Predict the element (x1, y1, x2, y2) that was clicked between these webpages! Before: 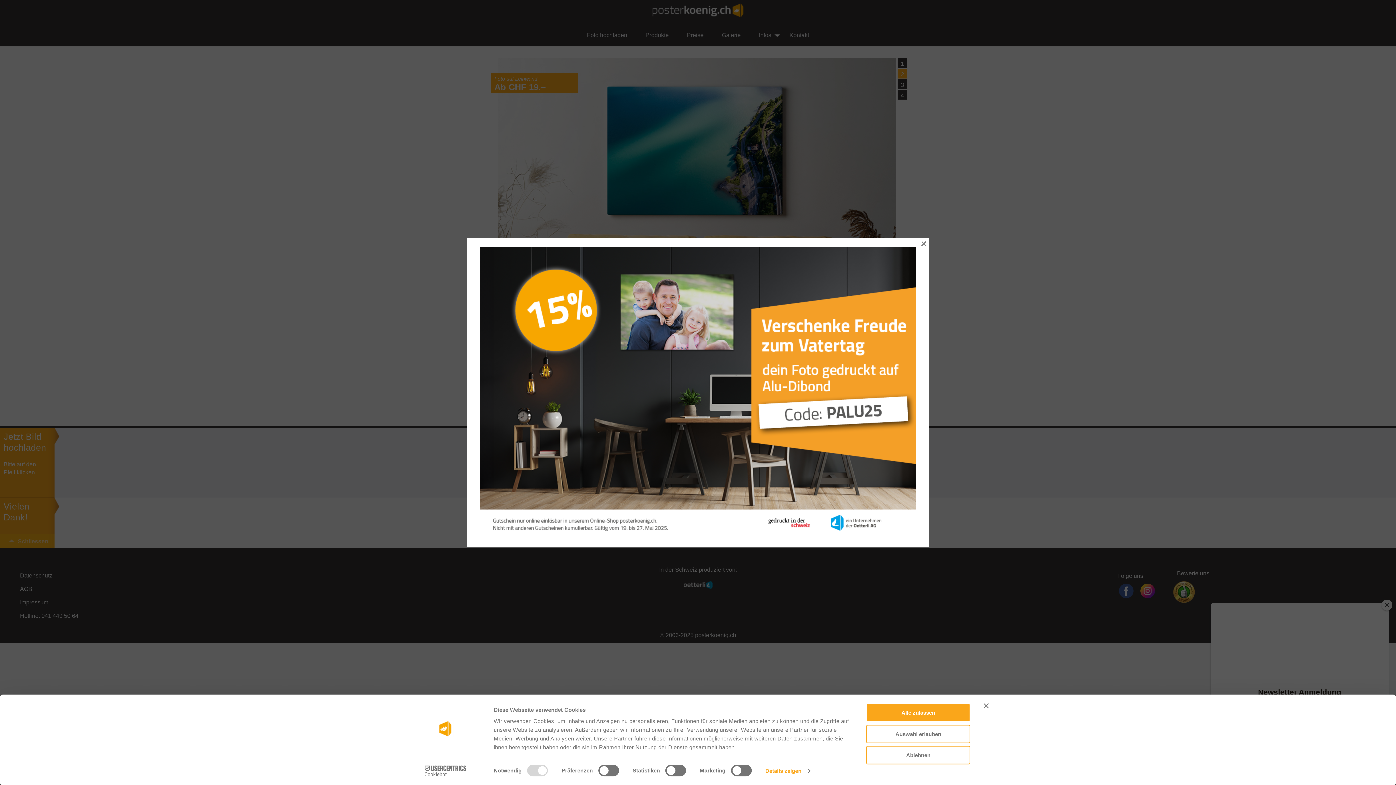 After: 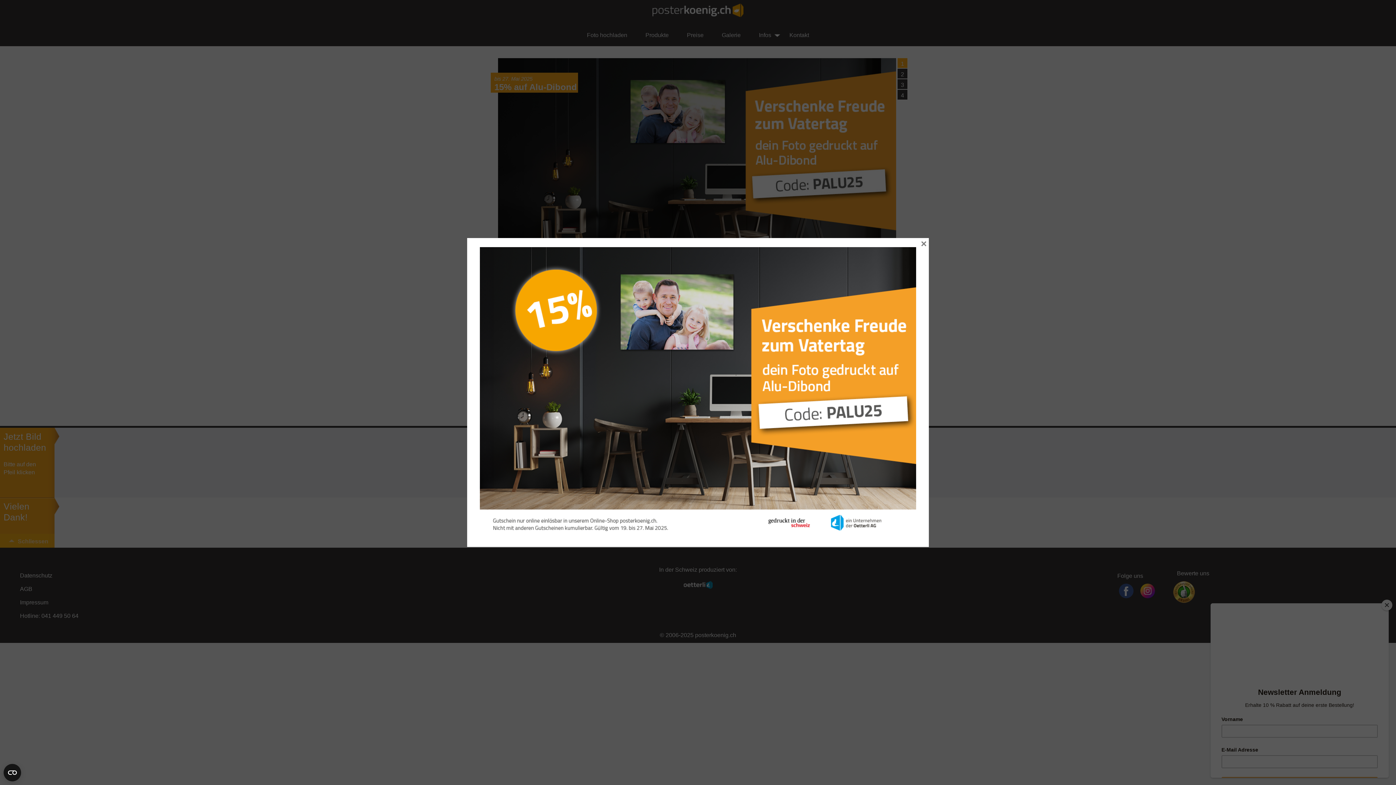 Action: label: Banner schließen bbox: (984, 703, 989, 708)